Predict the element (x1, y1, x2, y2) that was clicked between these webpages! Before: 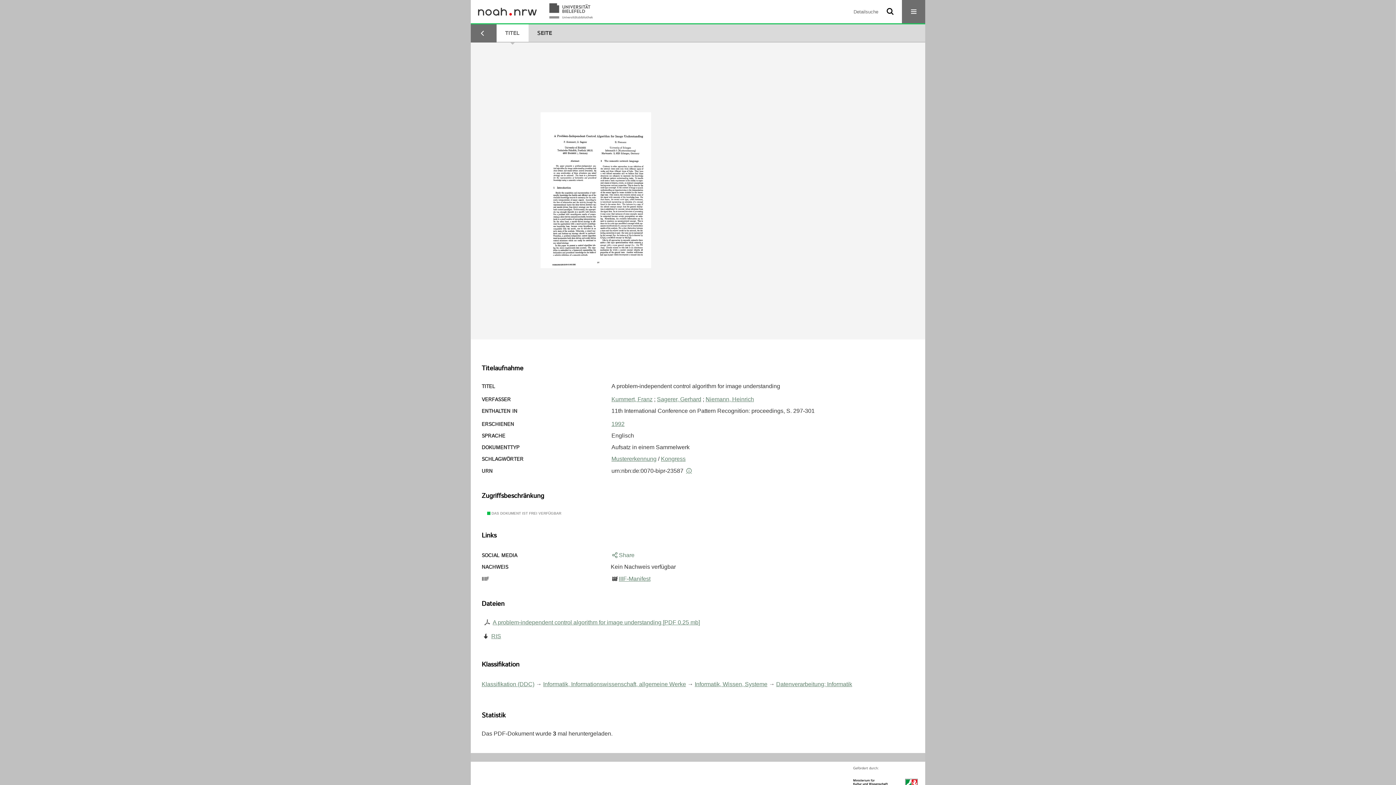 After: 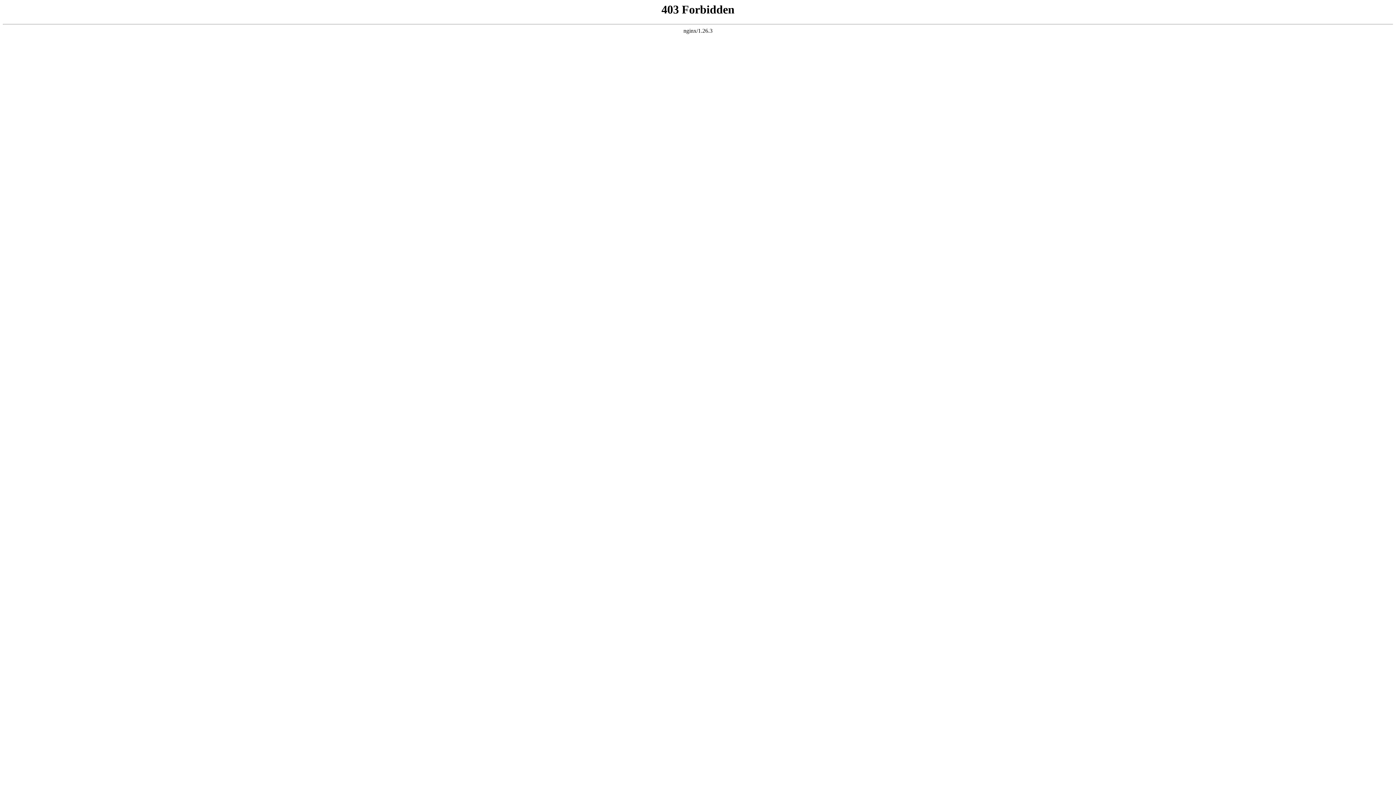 Action: bbox: (549, 3, 593, 20)